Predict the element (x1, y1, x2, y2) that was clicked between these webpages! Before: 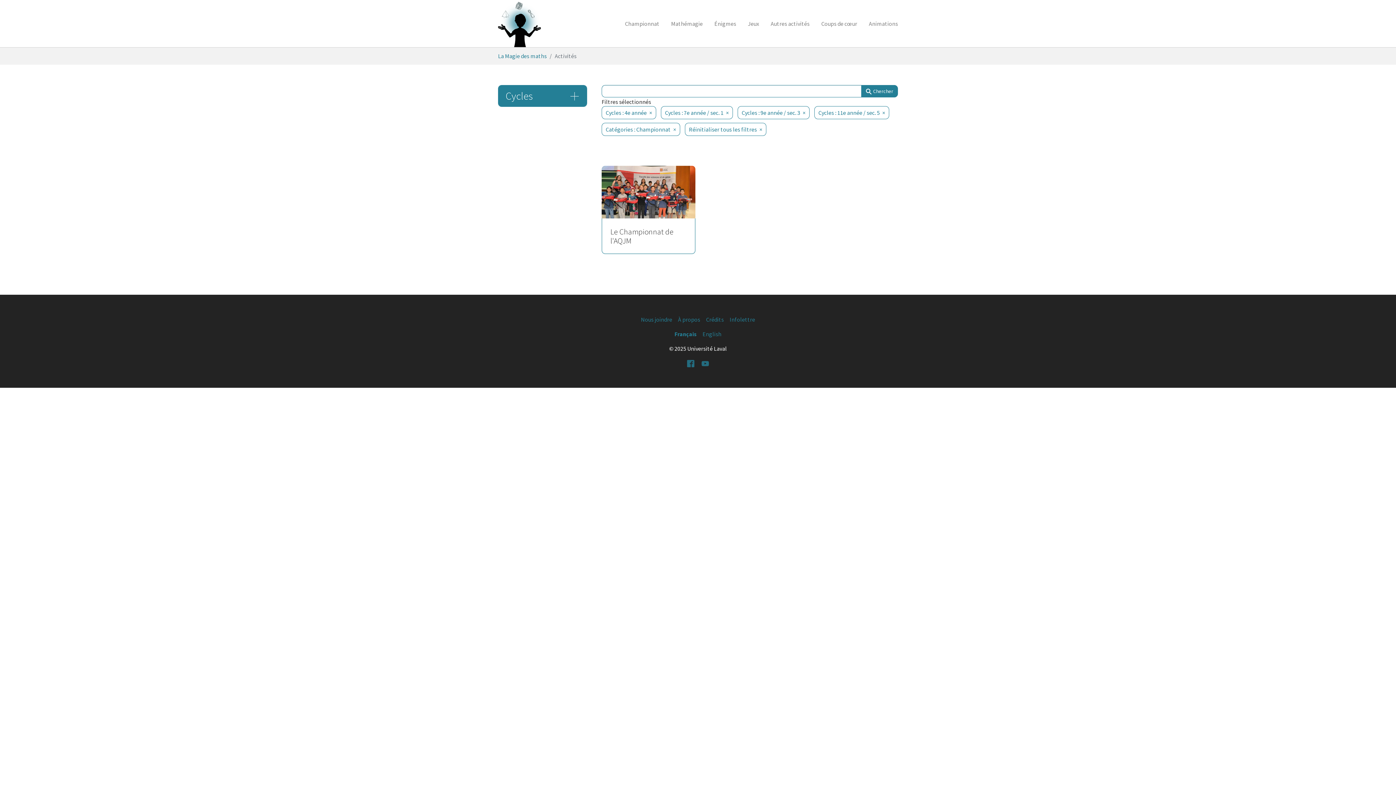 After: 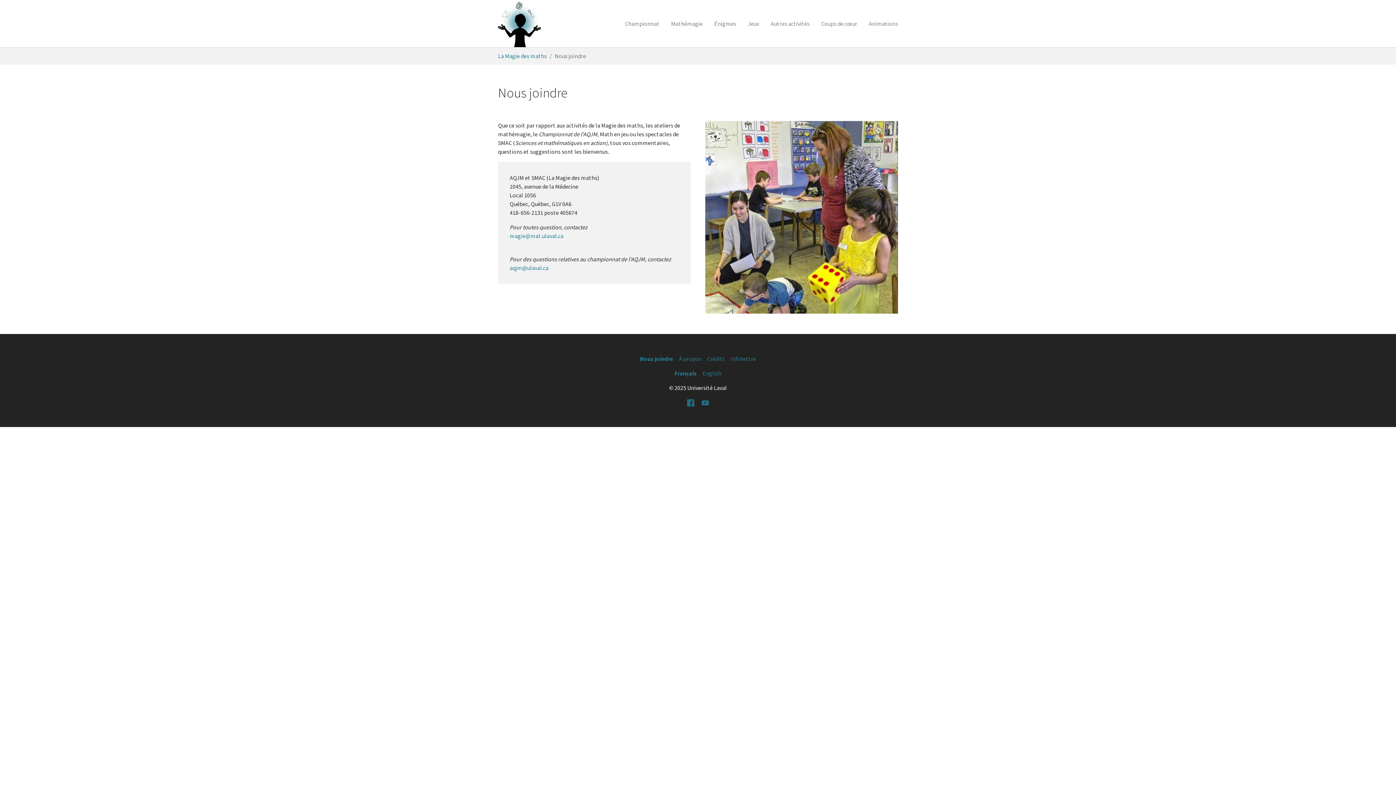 Action: bbox: (641, 316, 672, 323) label: Nous joindre